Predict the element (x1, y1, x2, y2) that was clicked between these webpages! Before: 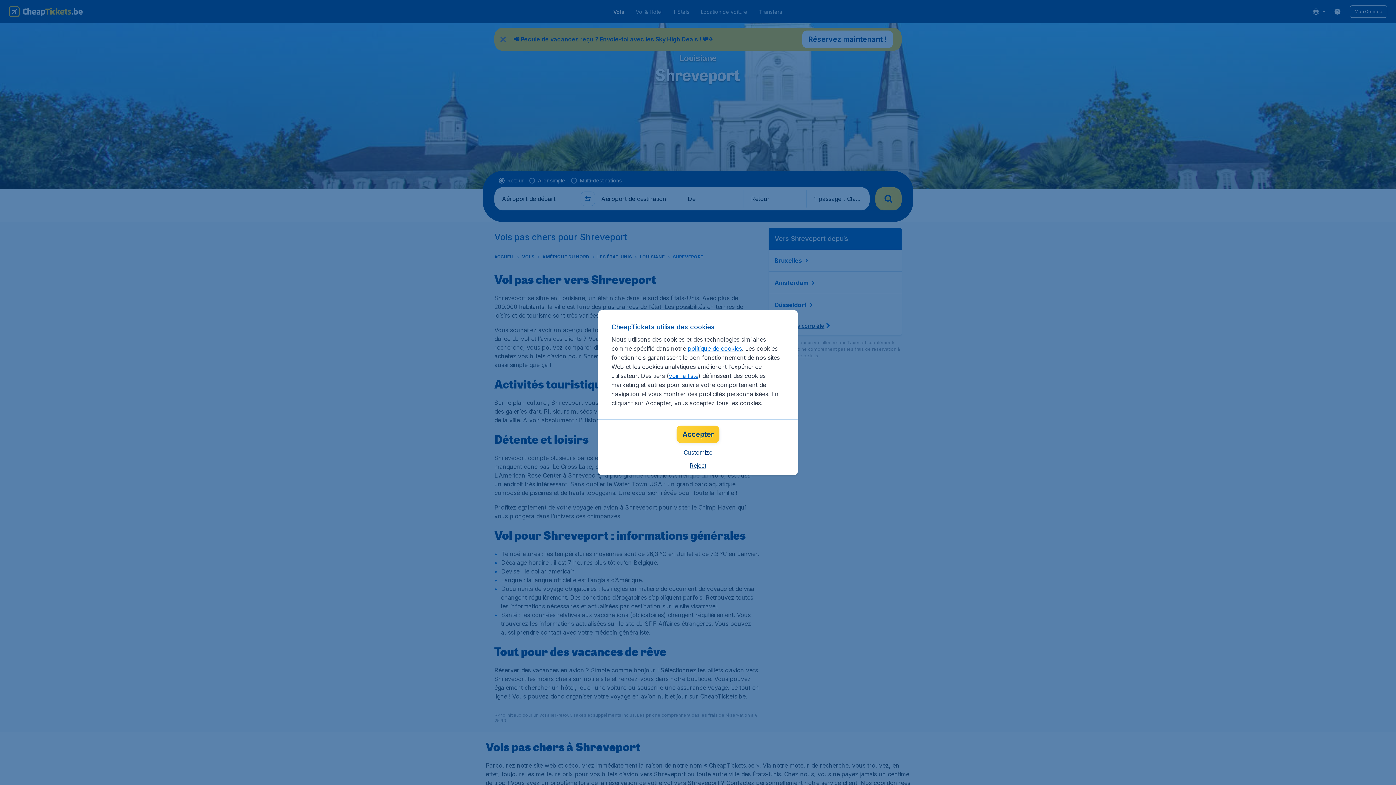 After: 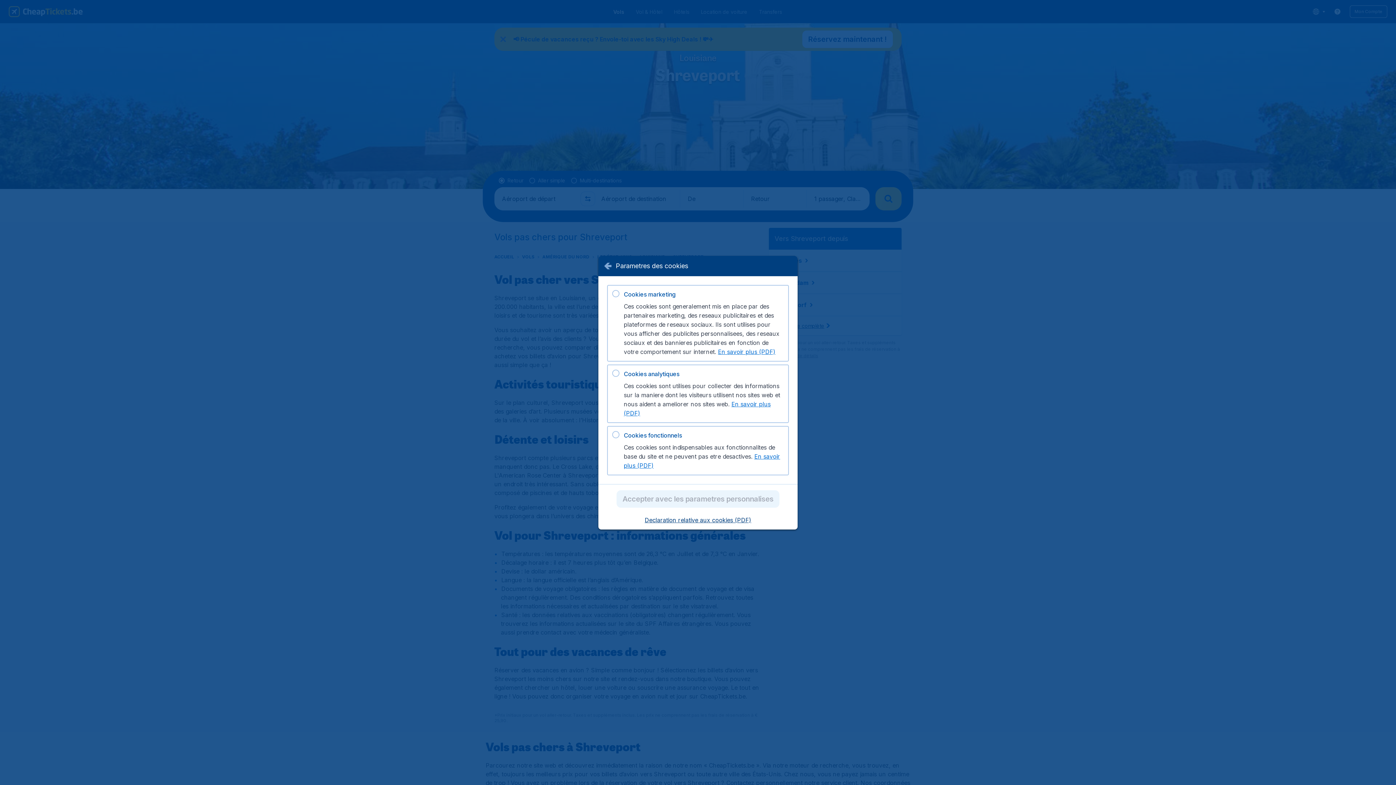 Action: label: Customize bbox: (683, 448, 712, 456)